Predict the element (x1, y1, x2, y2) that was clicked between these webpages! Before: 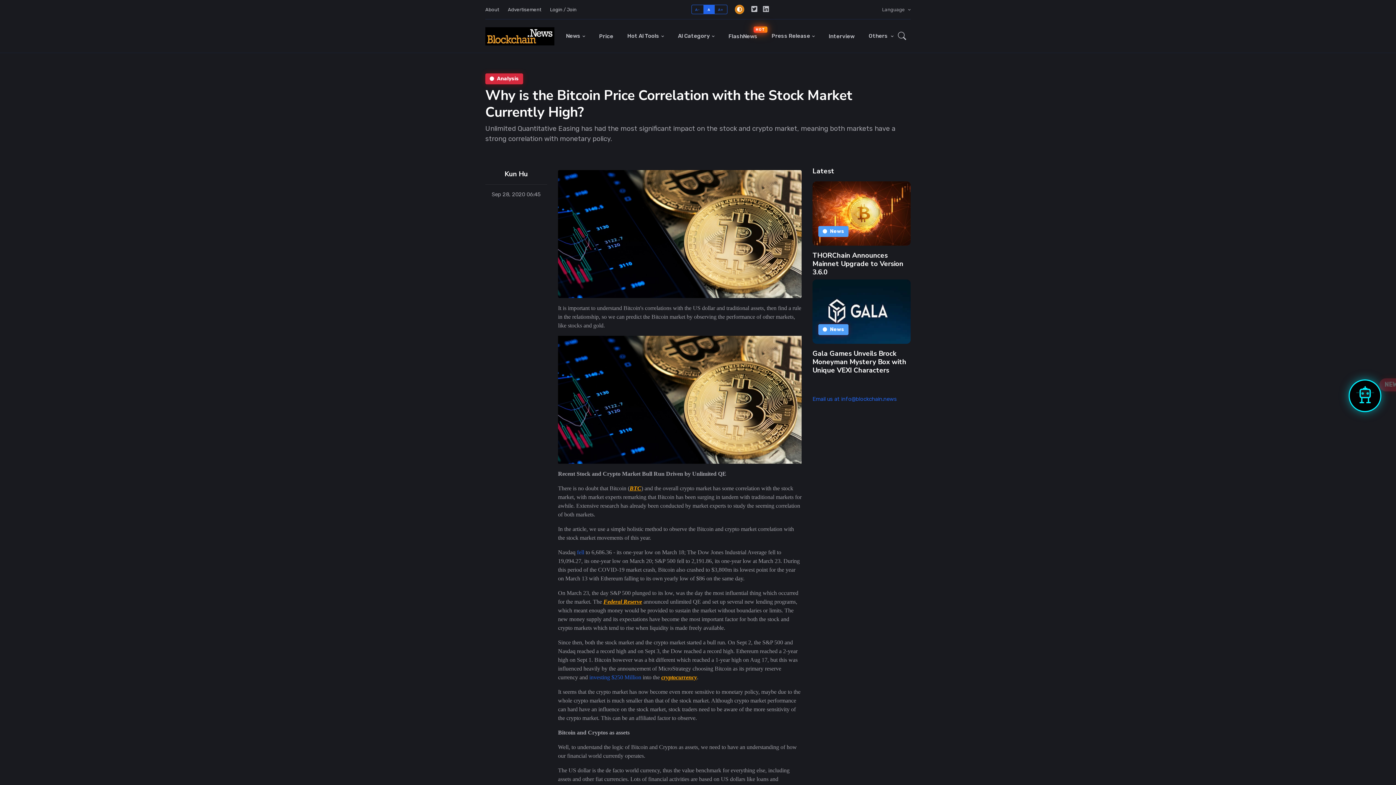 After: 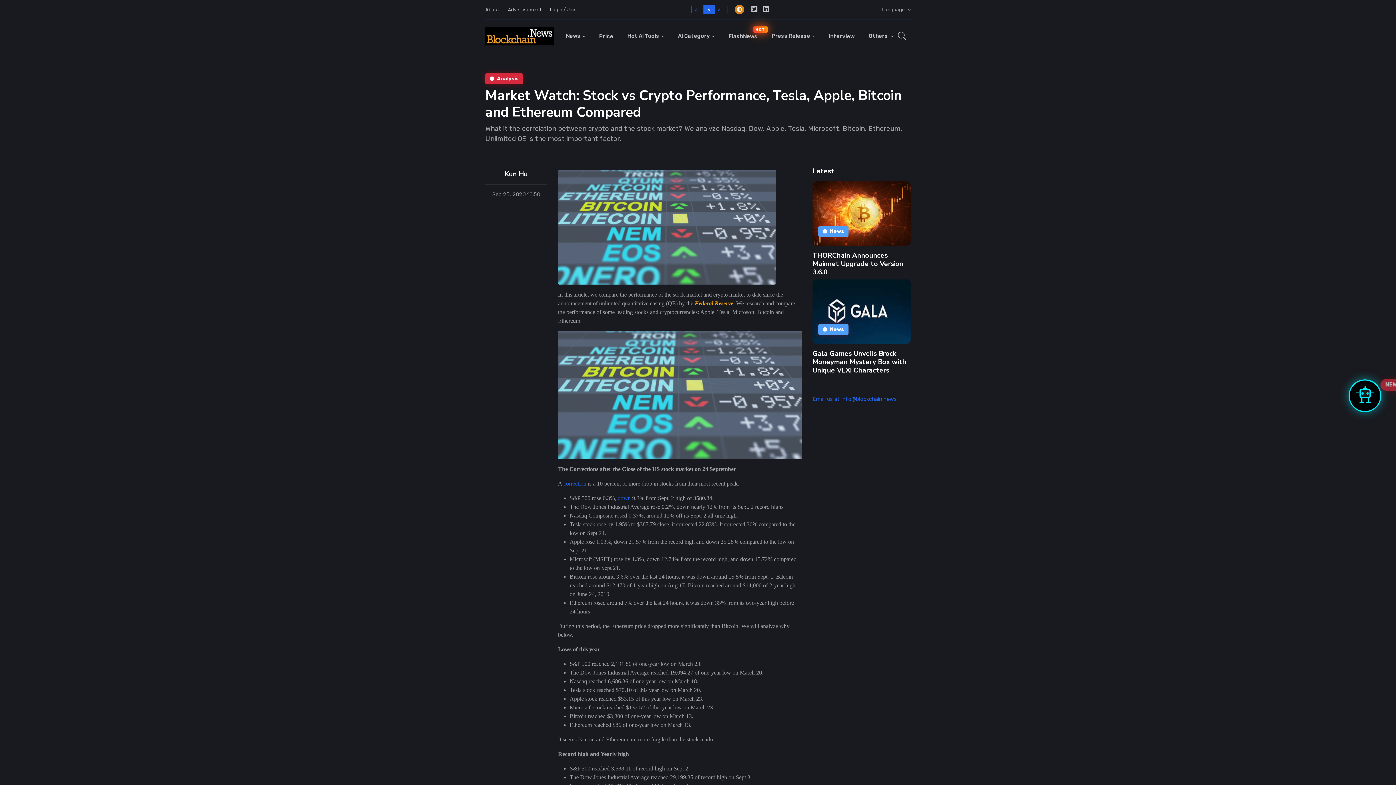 Action: label: fell bbox: (577, 549, 584, 555)